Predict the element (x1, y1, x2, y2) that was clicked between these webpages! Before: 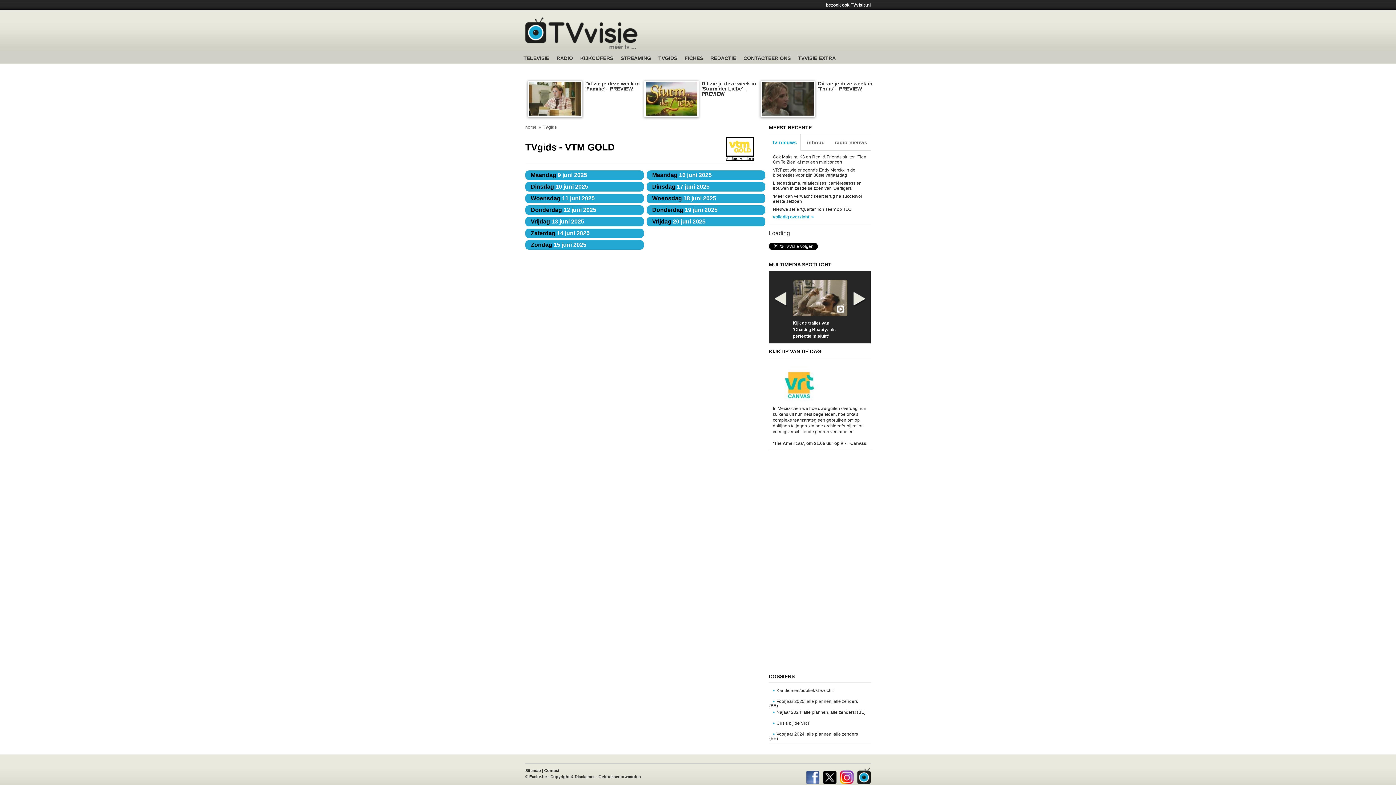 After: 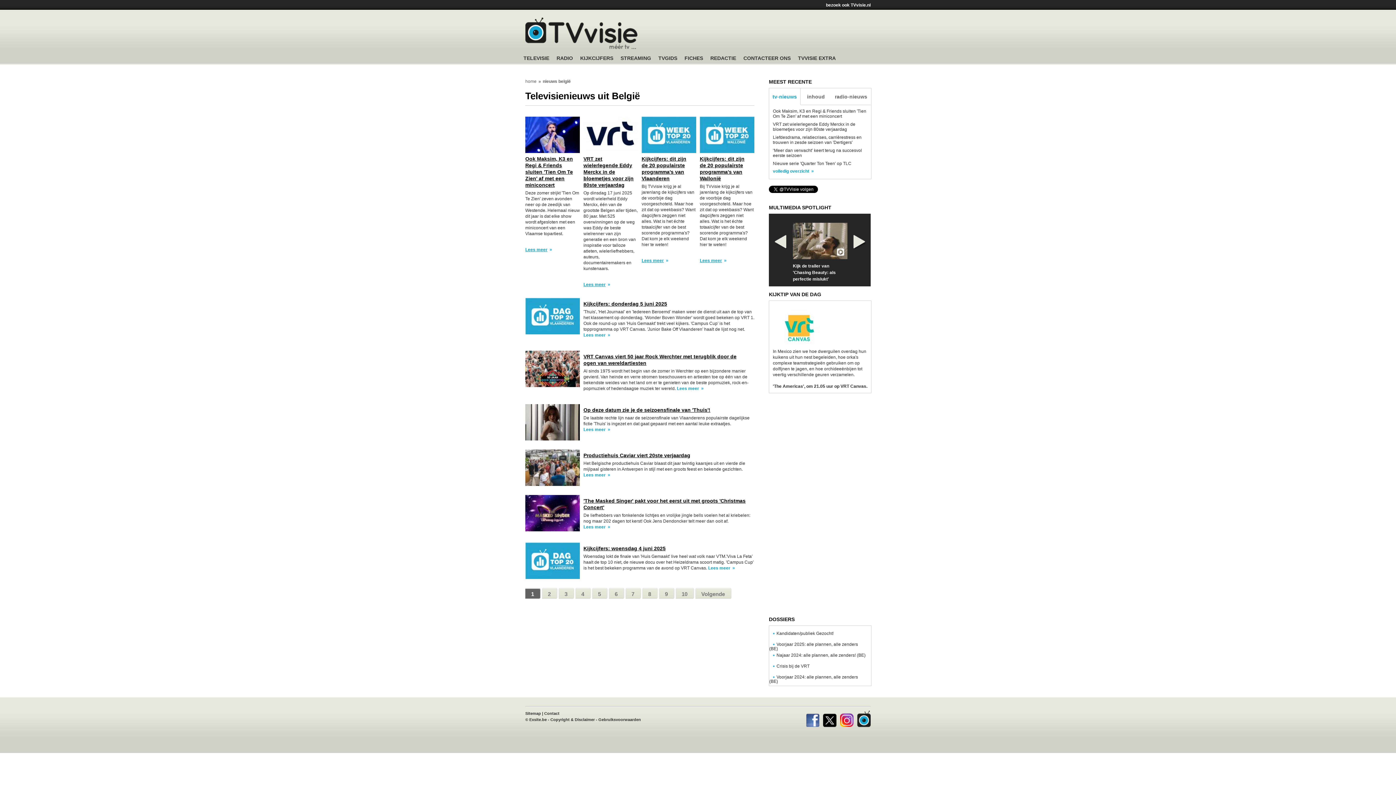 Action: bbox: (523, 55, 549, 66) label: TELEVISIE